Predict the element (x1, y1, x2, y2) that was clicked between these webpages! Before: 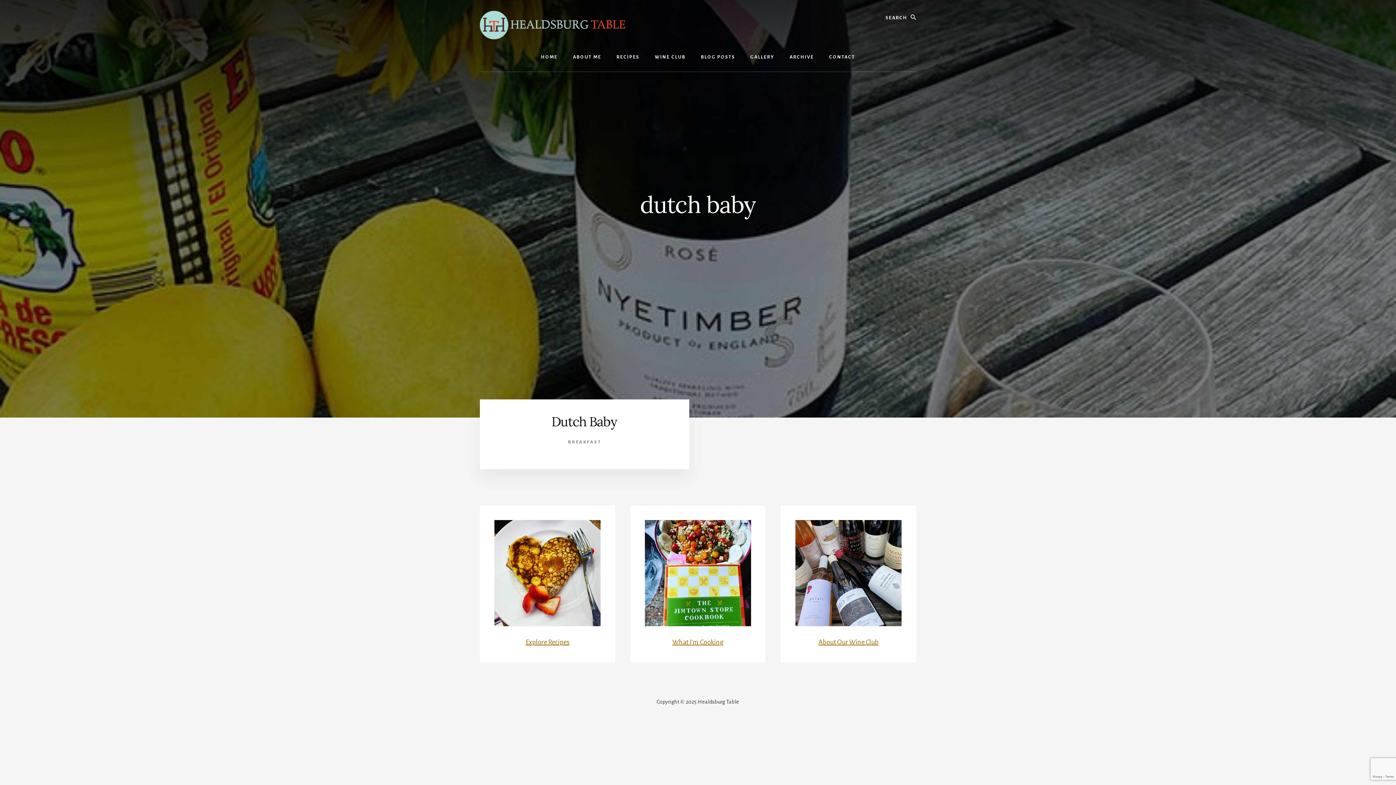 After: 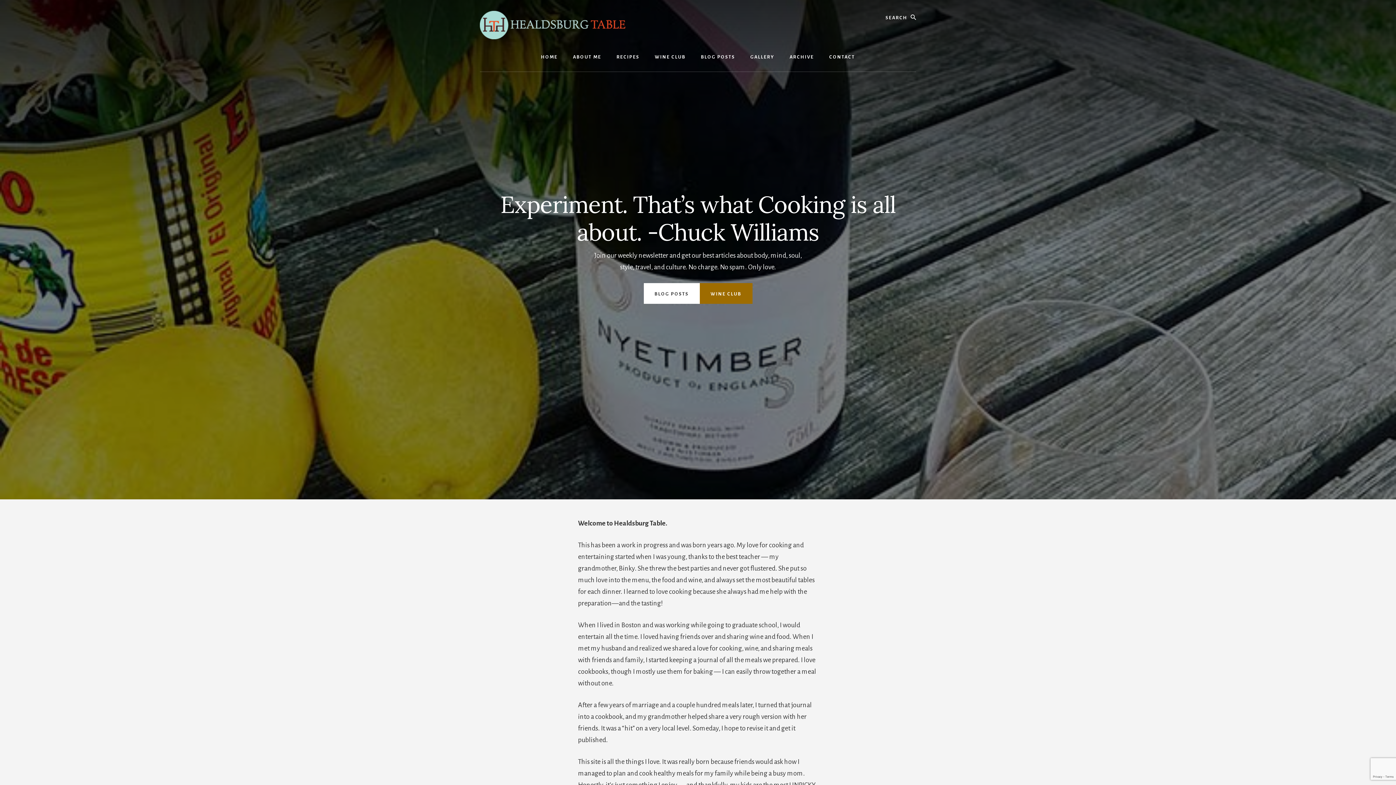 Action: bbox: (480, 10, 698, 39)